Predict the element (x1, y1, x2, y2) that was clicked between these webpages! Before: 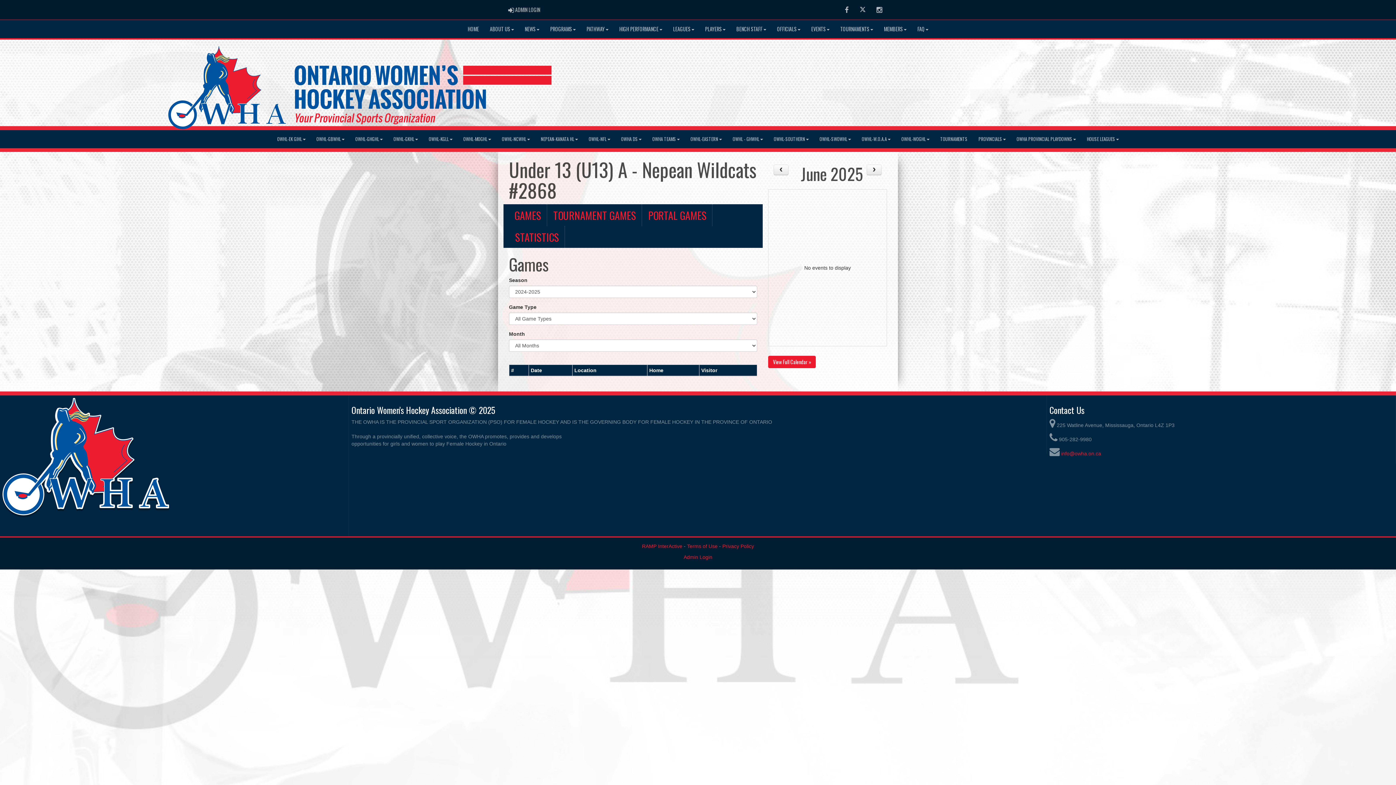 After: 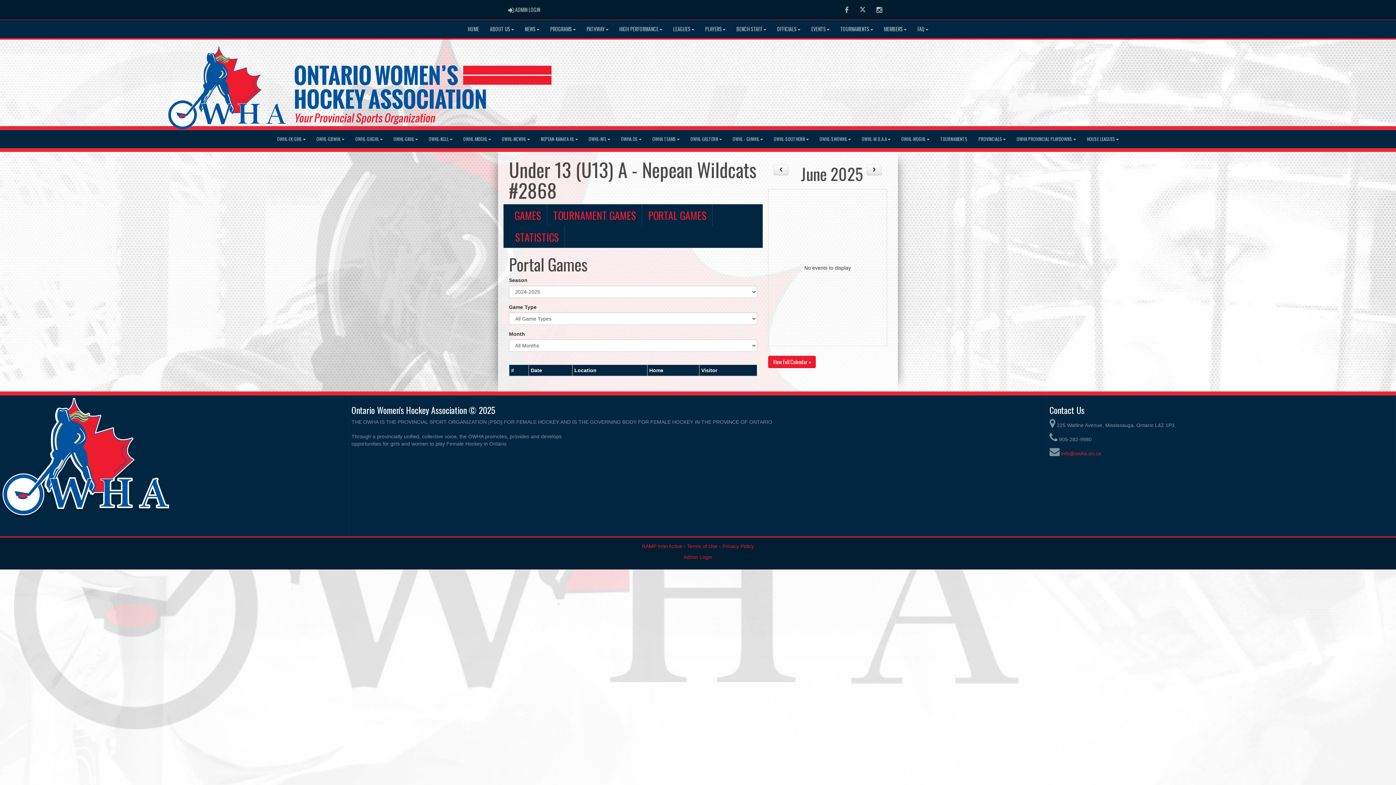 Action: label: PORTAL GAMES bbox: (642, 204, 712, 226)